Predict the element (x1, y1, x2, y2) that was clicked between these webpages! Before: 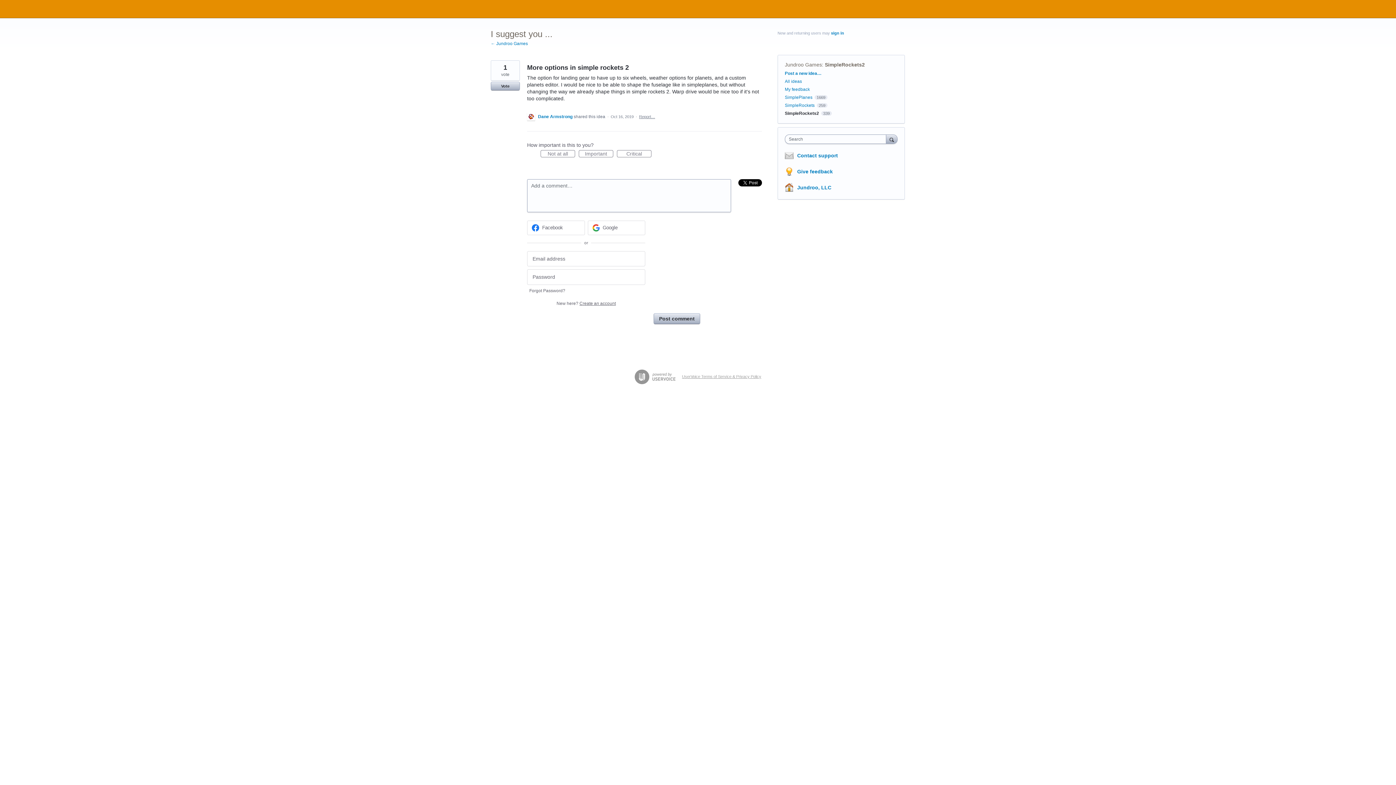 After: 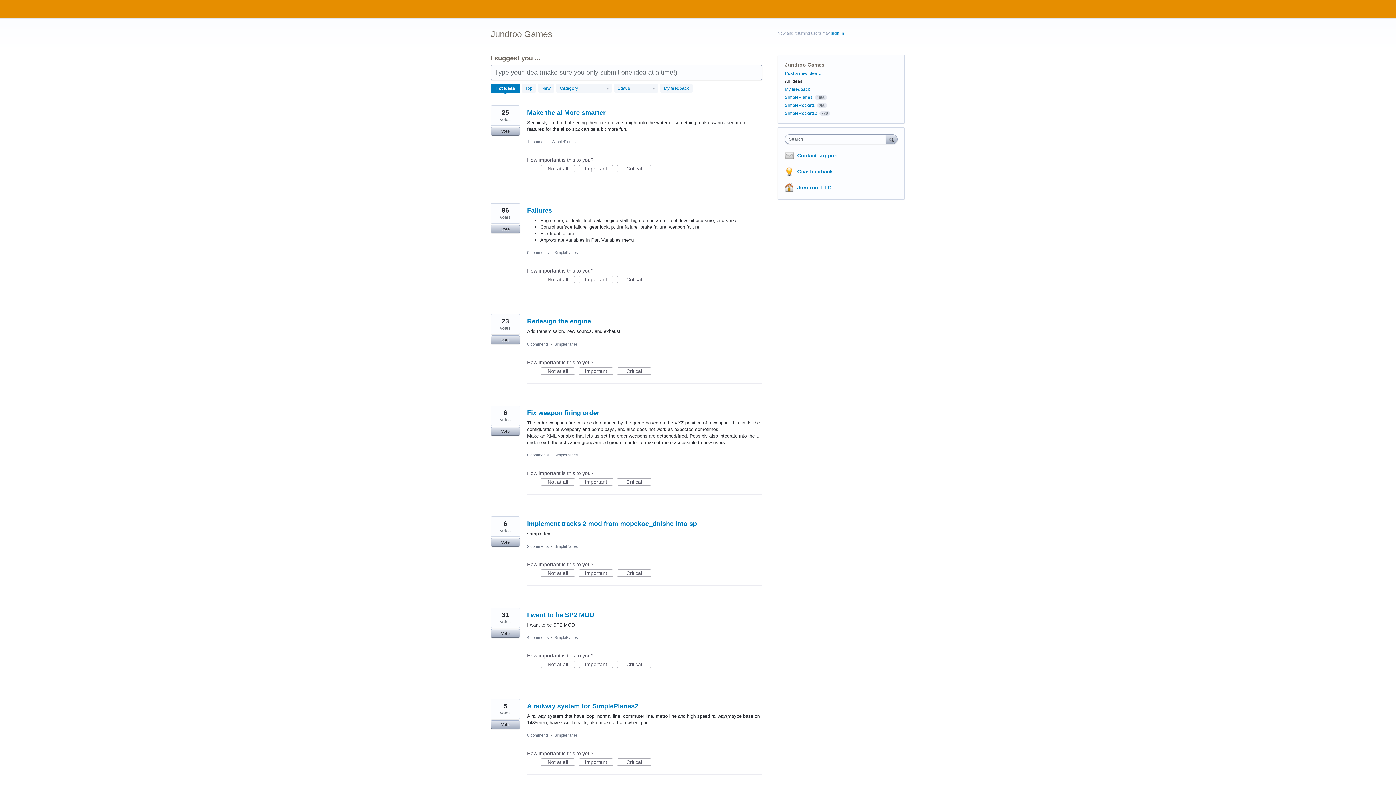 Action: bbox: (785, 61, 822, 67) label: Jundroo Games